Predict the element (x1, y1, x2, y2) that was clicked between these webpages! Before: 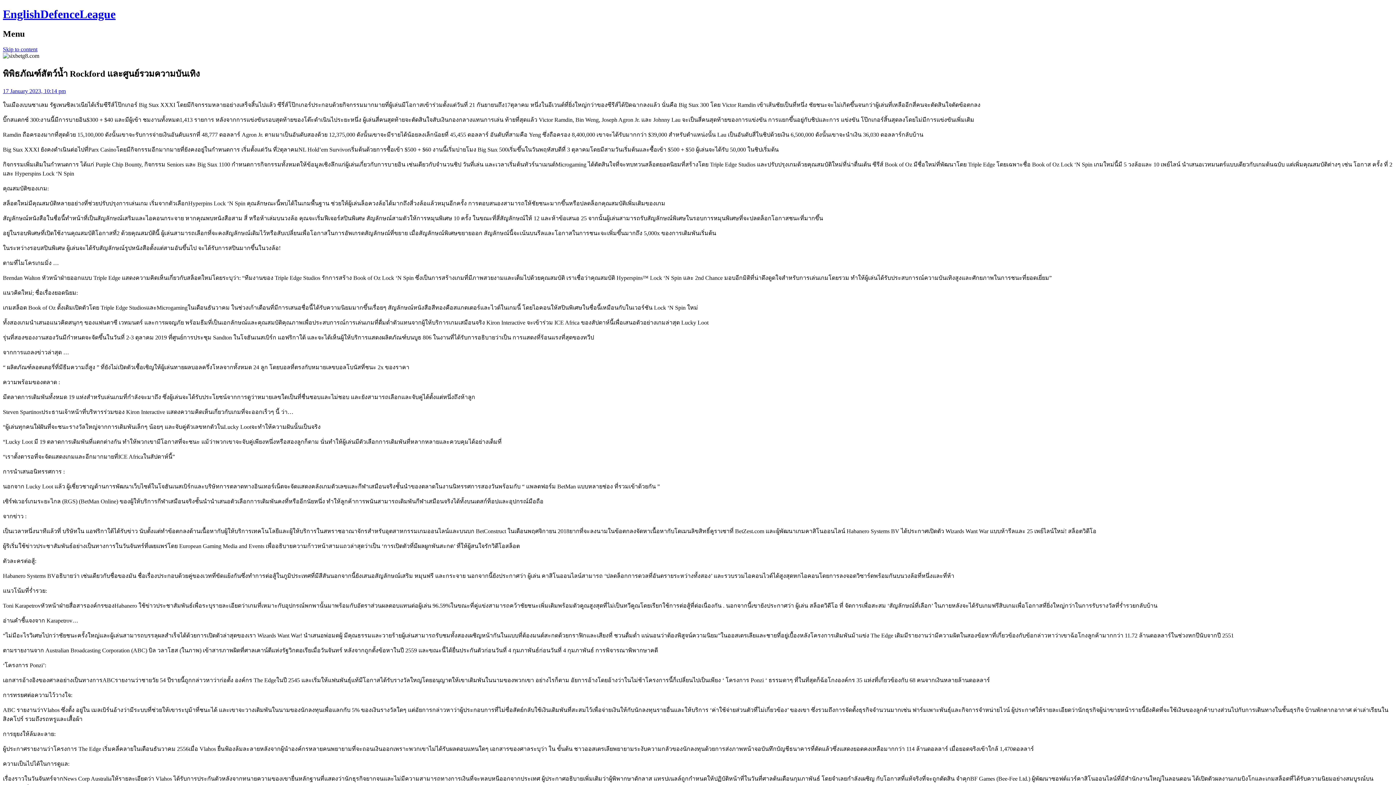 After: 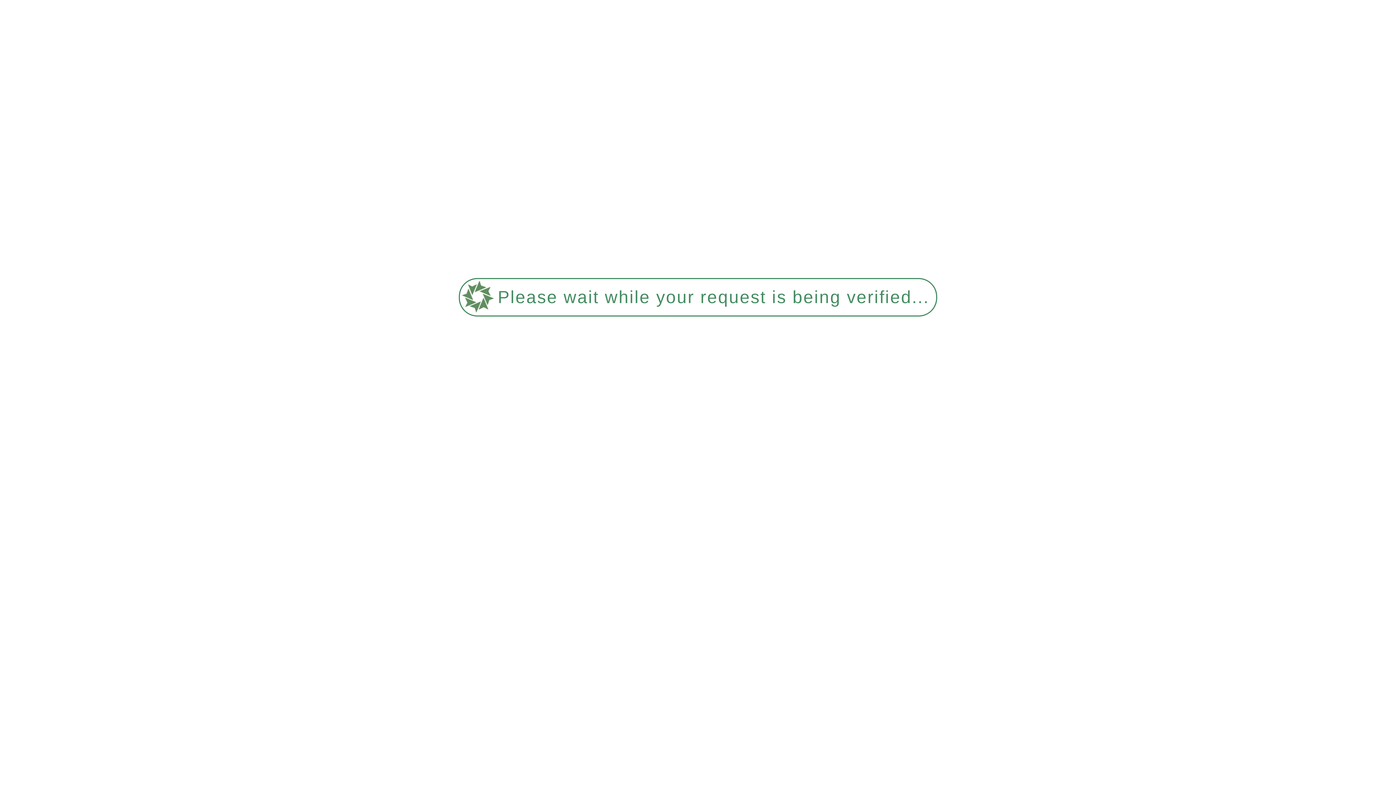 Action: bbox: (2, 7, 115, 20) label: EnglishDefenceLeague